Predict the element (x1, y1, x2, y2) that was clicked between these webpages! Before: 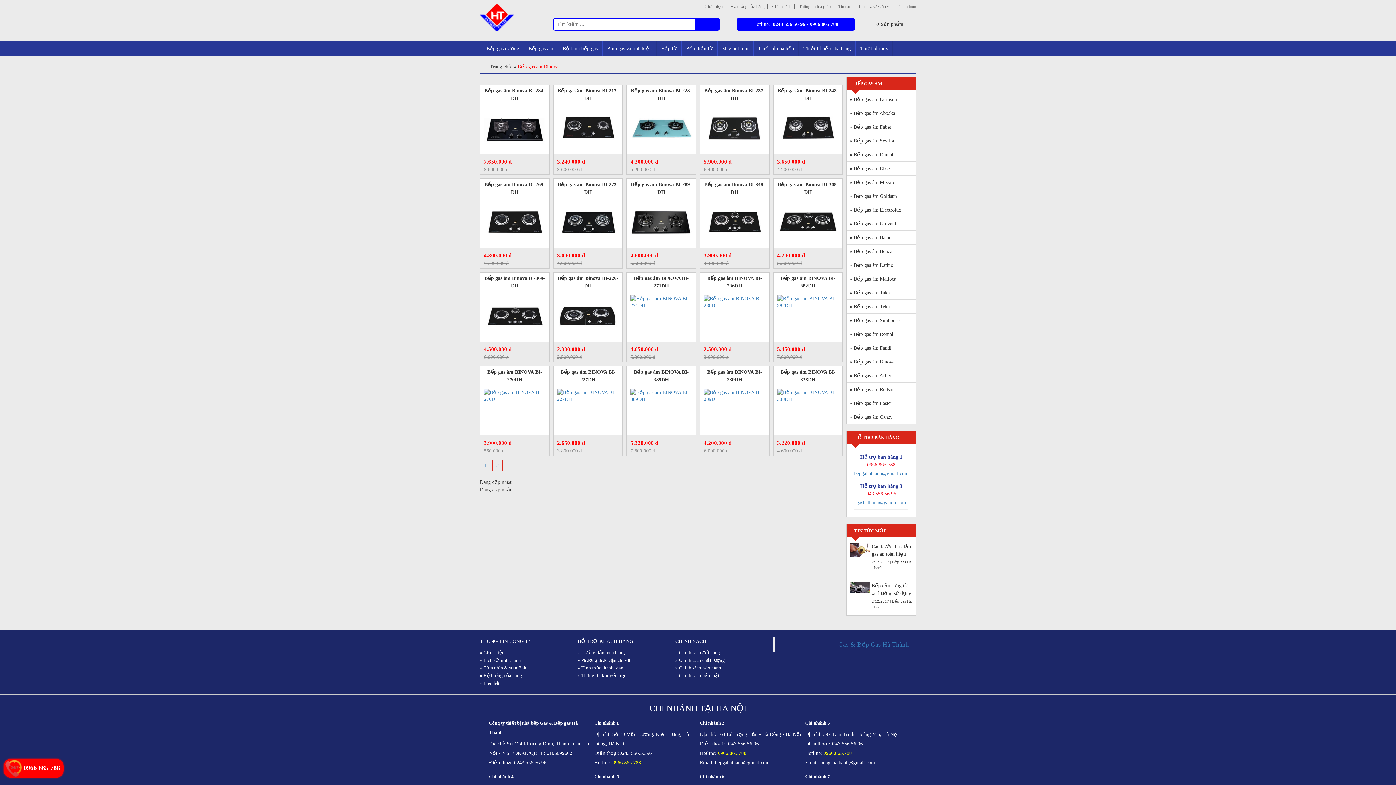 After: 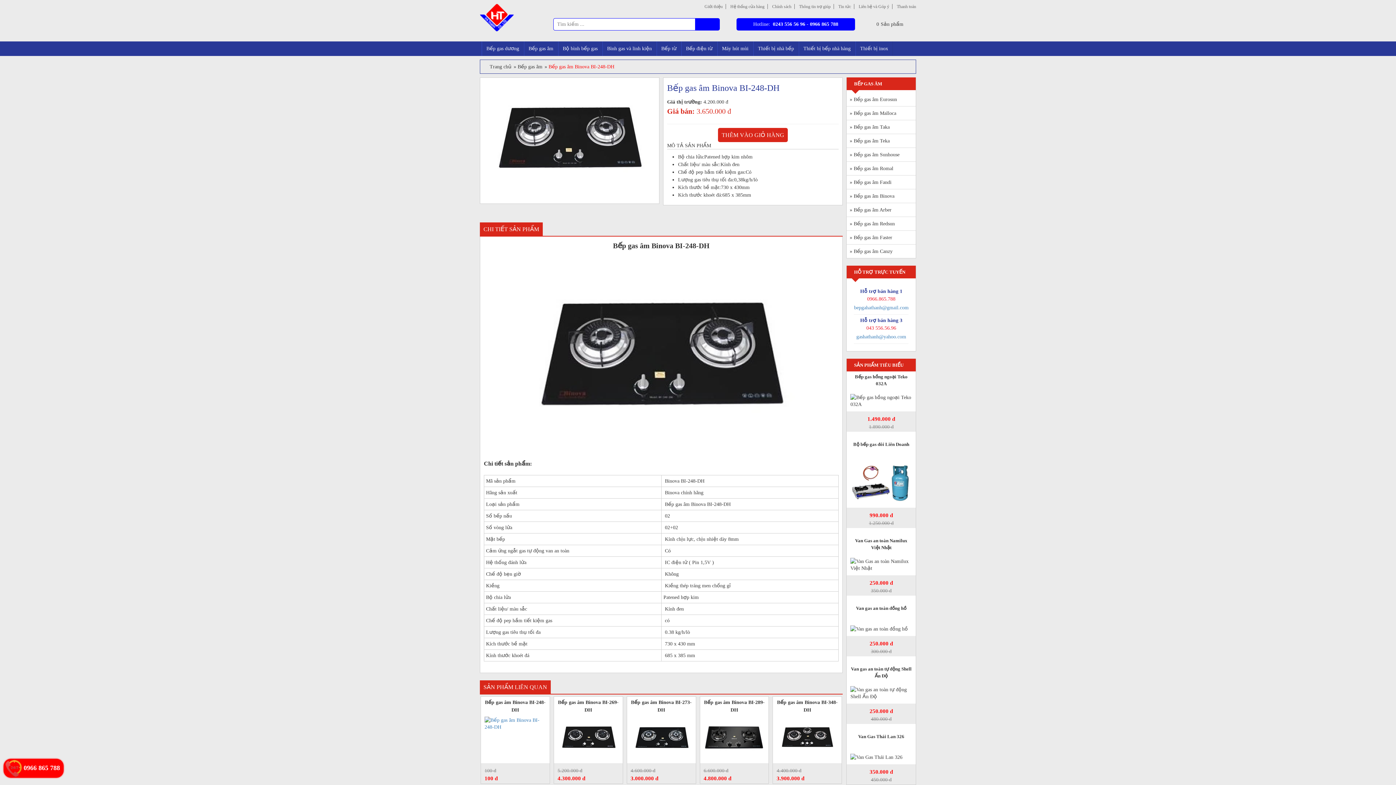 Action: bbox: (773, 125, 842, 131)